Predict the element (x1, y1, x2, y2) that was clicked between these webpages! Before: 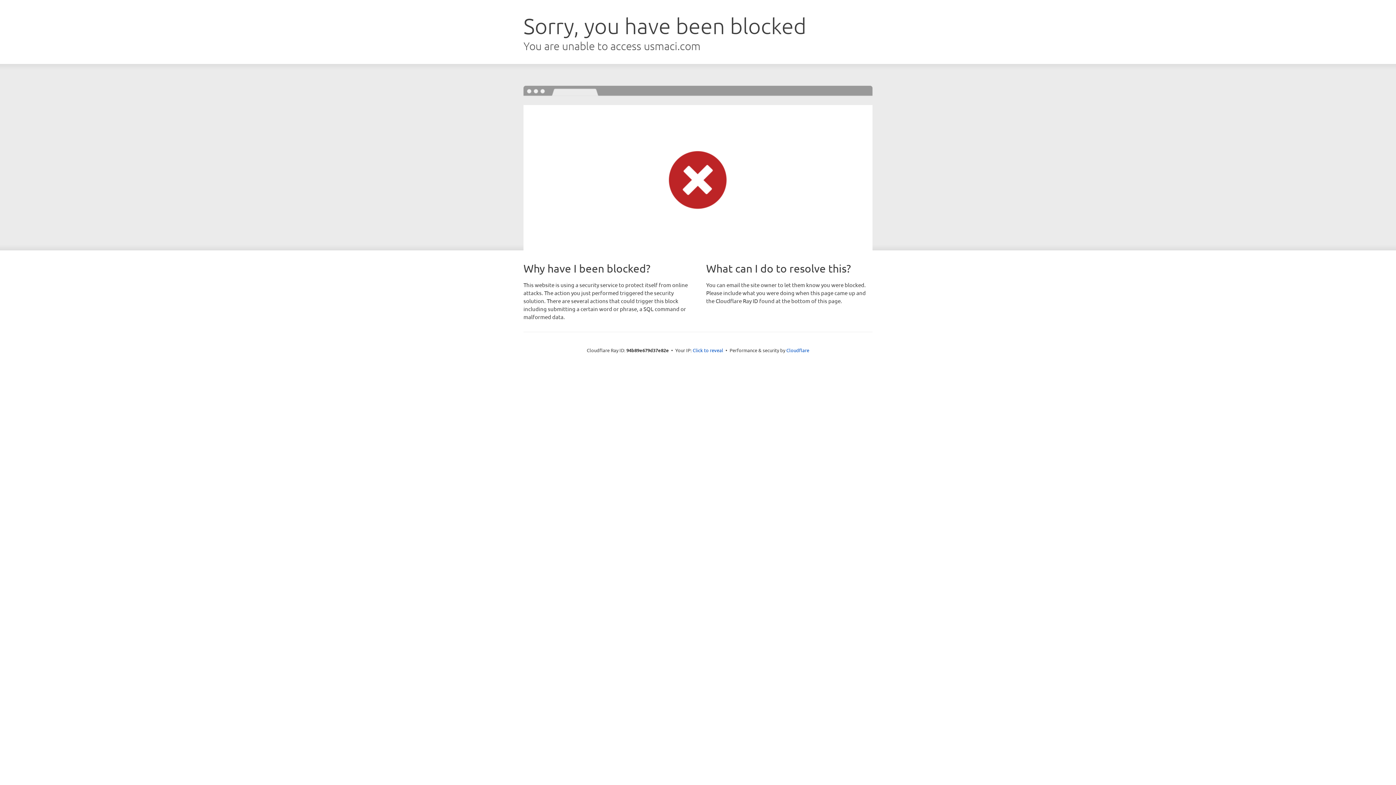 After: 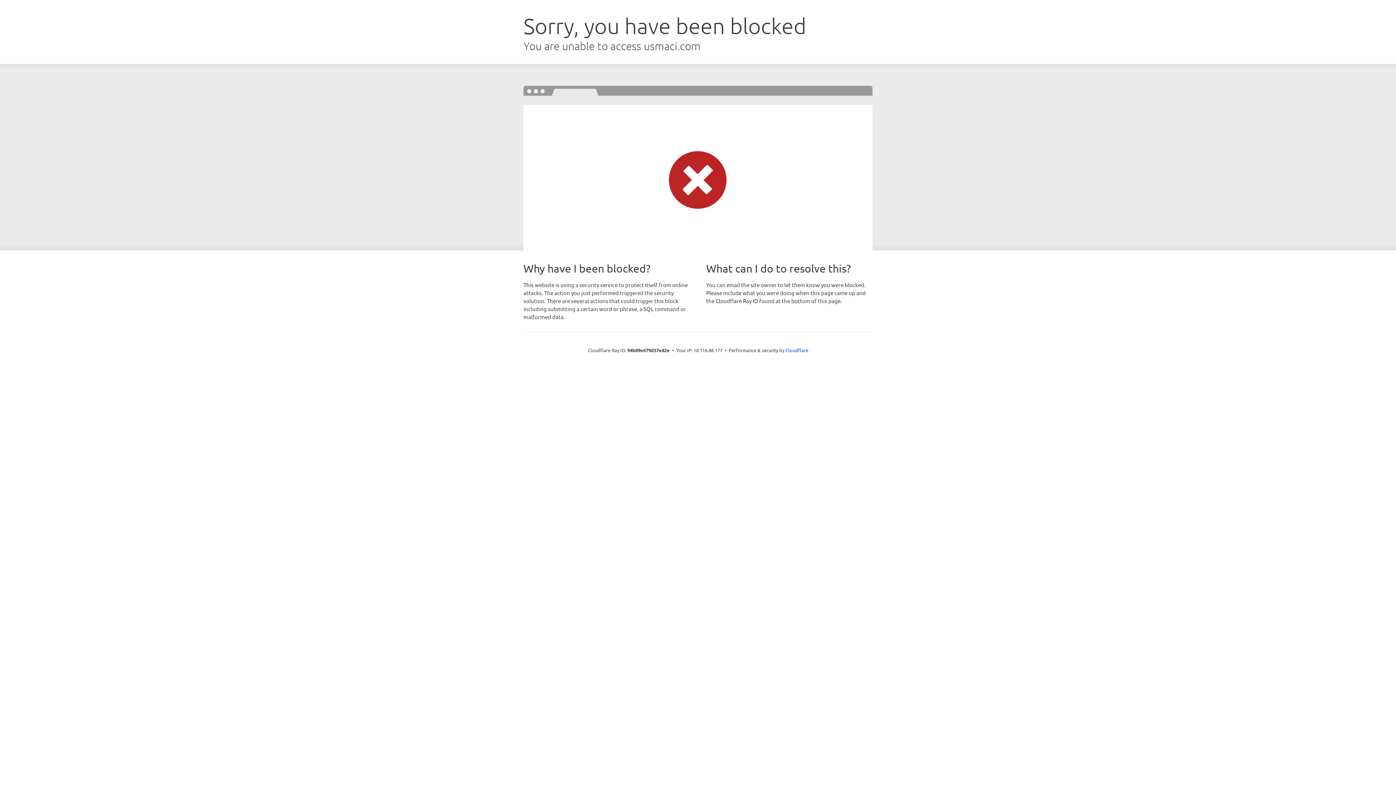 Action: bbox: (692, 346, 723, 353) label: Click to reveal